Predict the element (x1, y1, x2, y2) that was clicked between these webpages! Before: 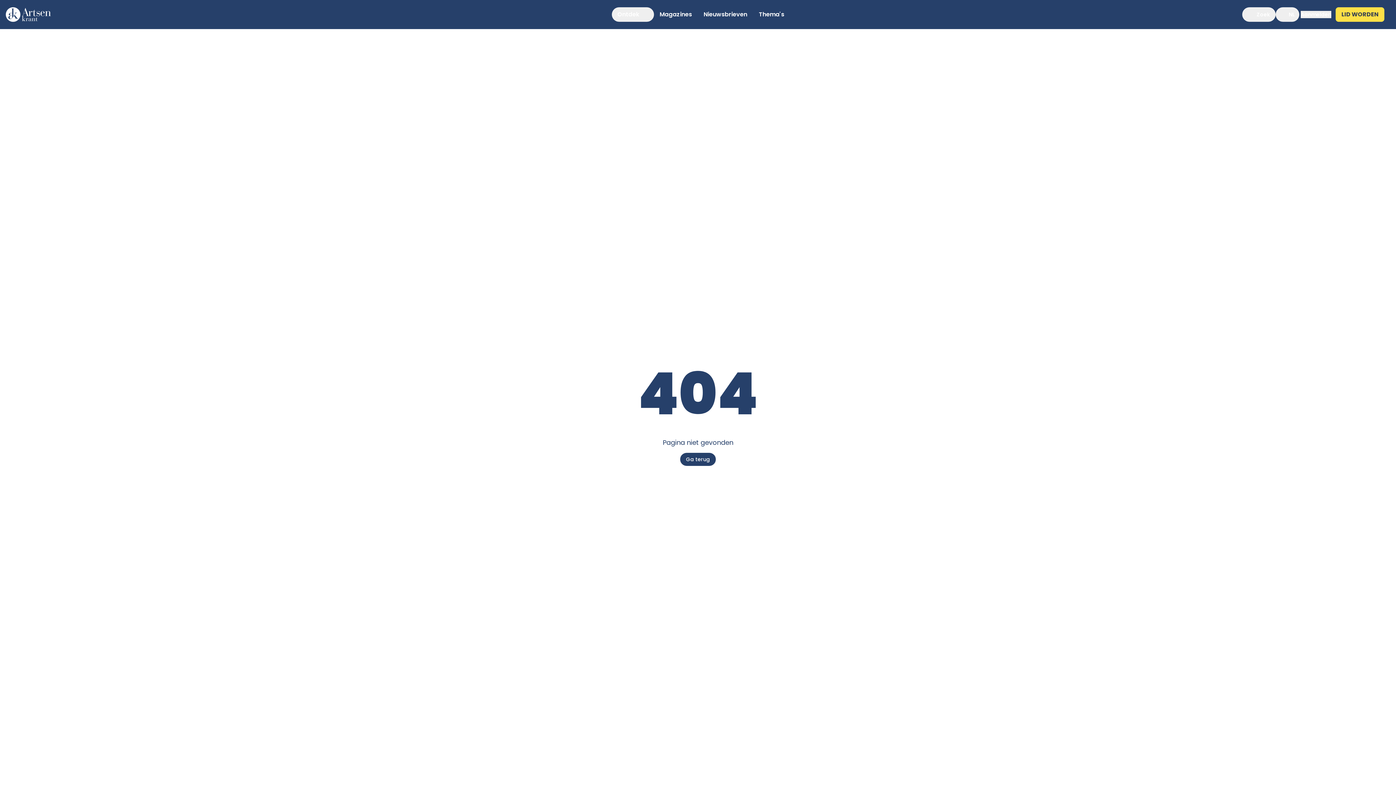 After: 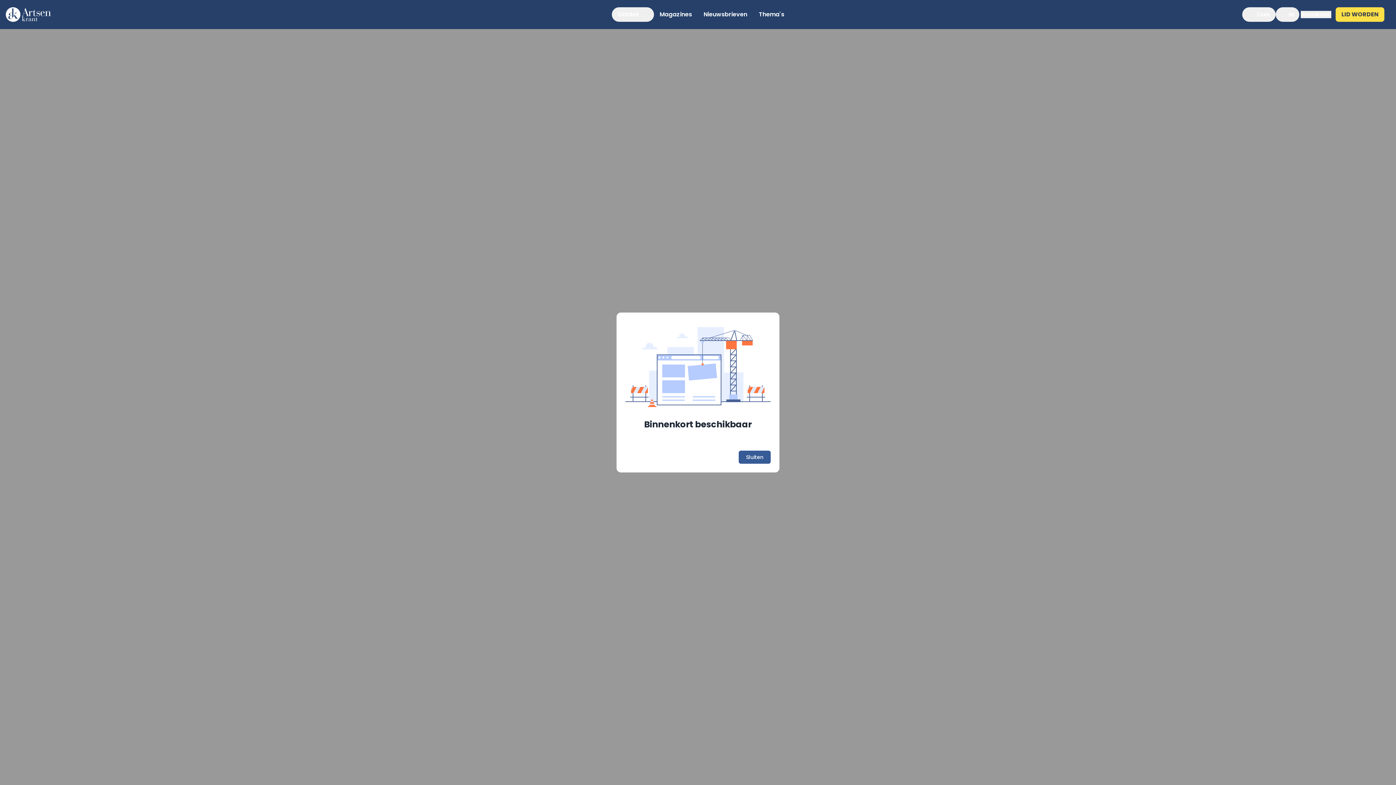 Action: label: LID WORDEN bbox: (1336, 7, 1384, 21)